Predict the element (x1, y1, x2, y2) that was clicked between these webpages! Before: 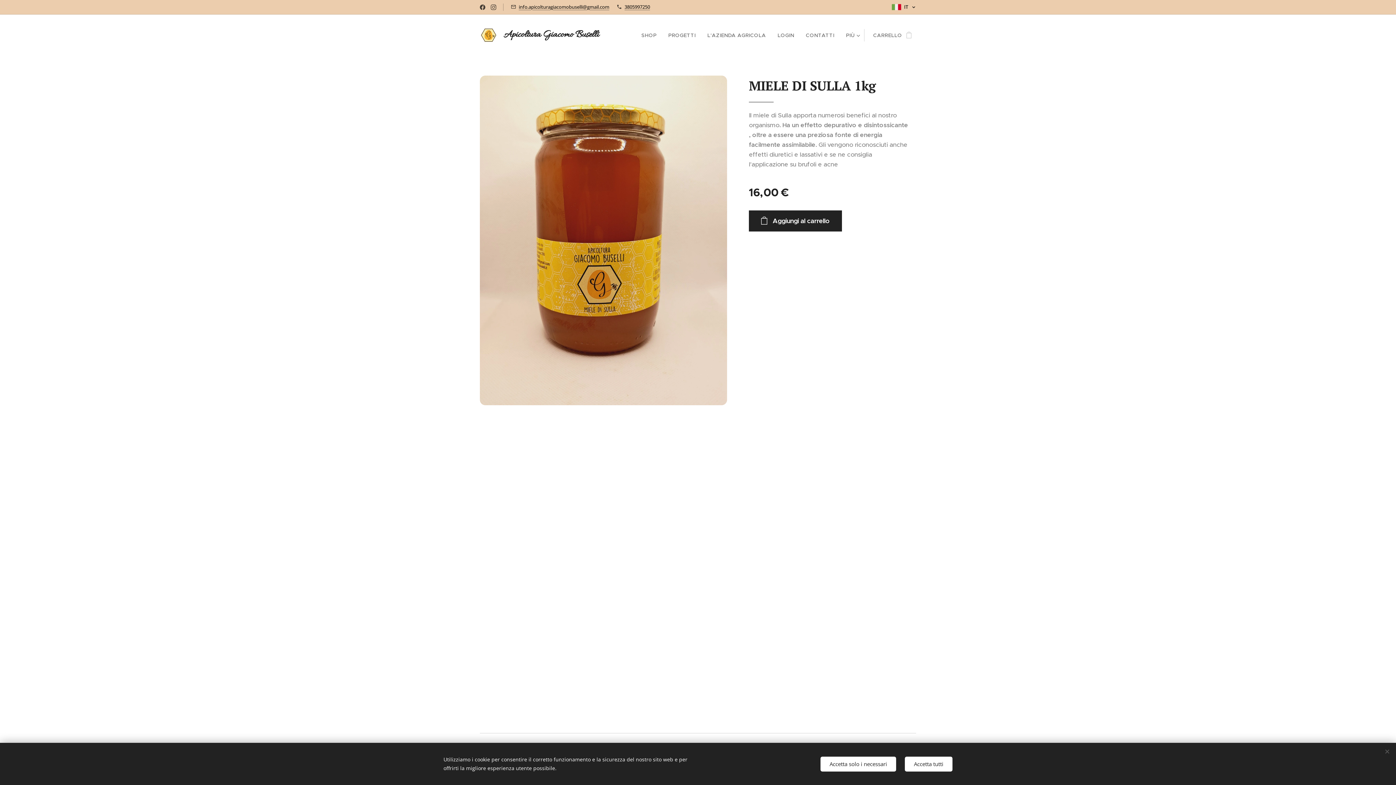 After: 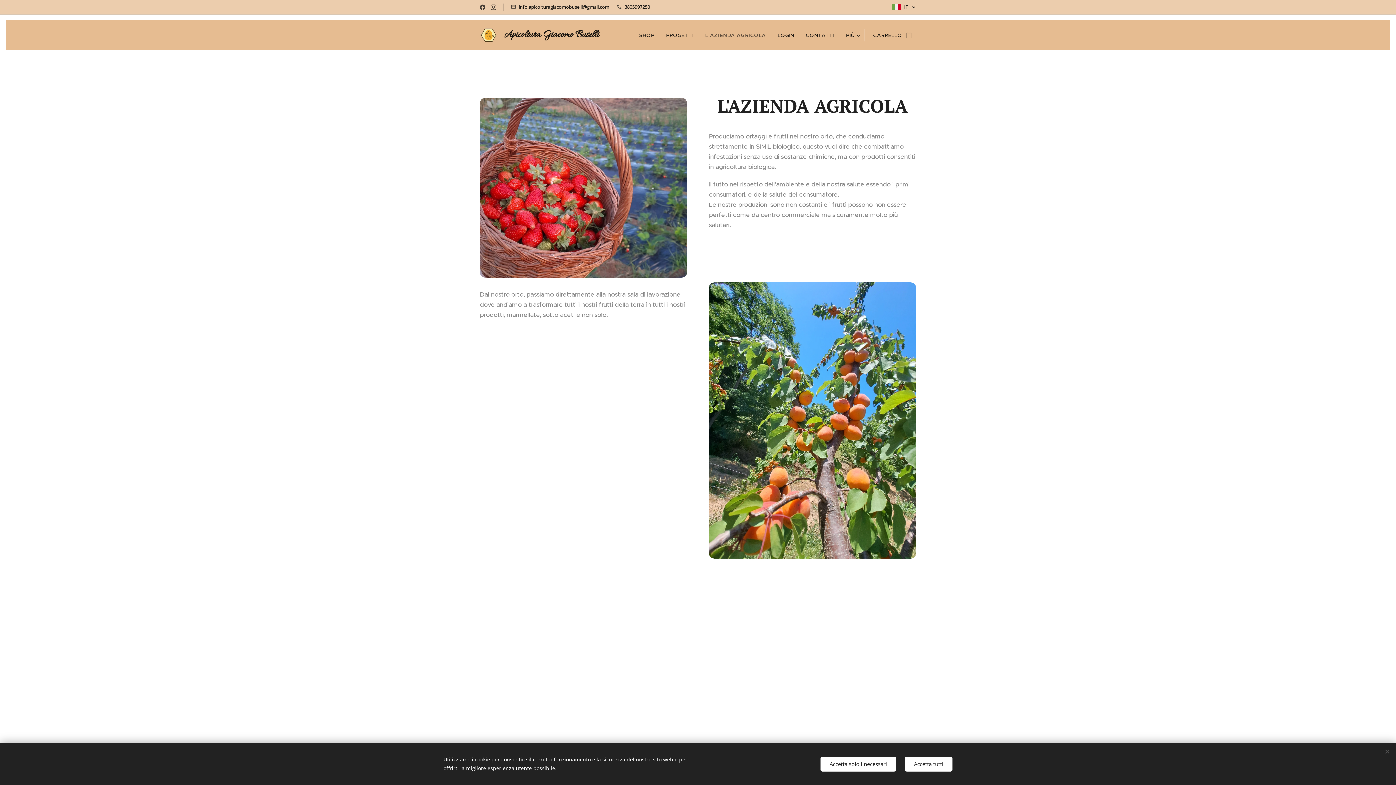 Action: bbox: (701, 26, 771, 44) label: L'AZIENDA AGRICOLA